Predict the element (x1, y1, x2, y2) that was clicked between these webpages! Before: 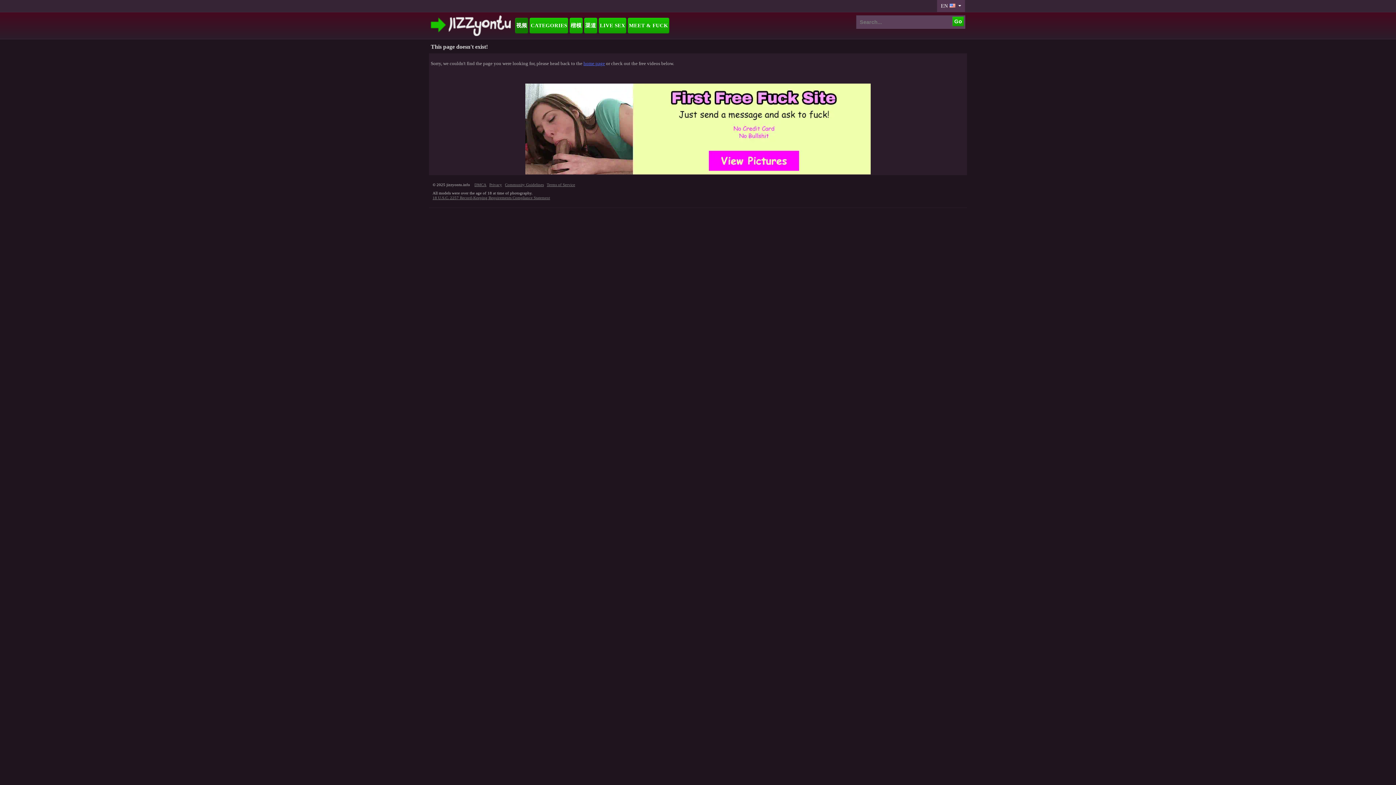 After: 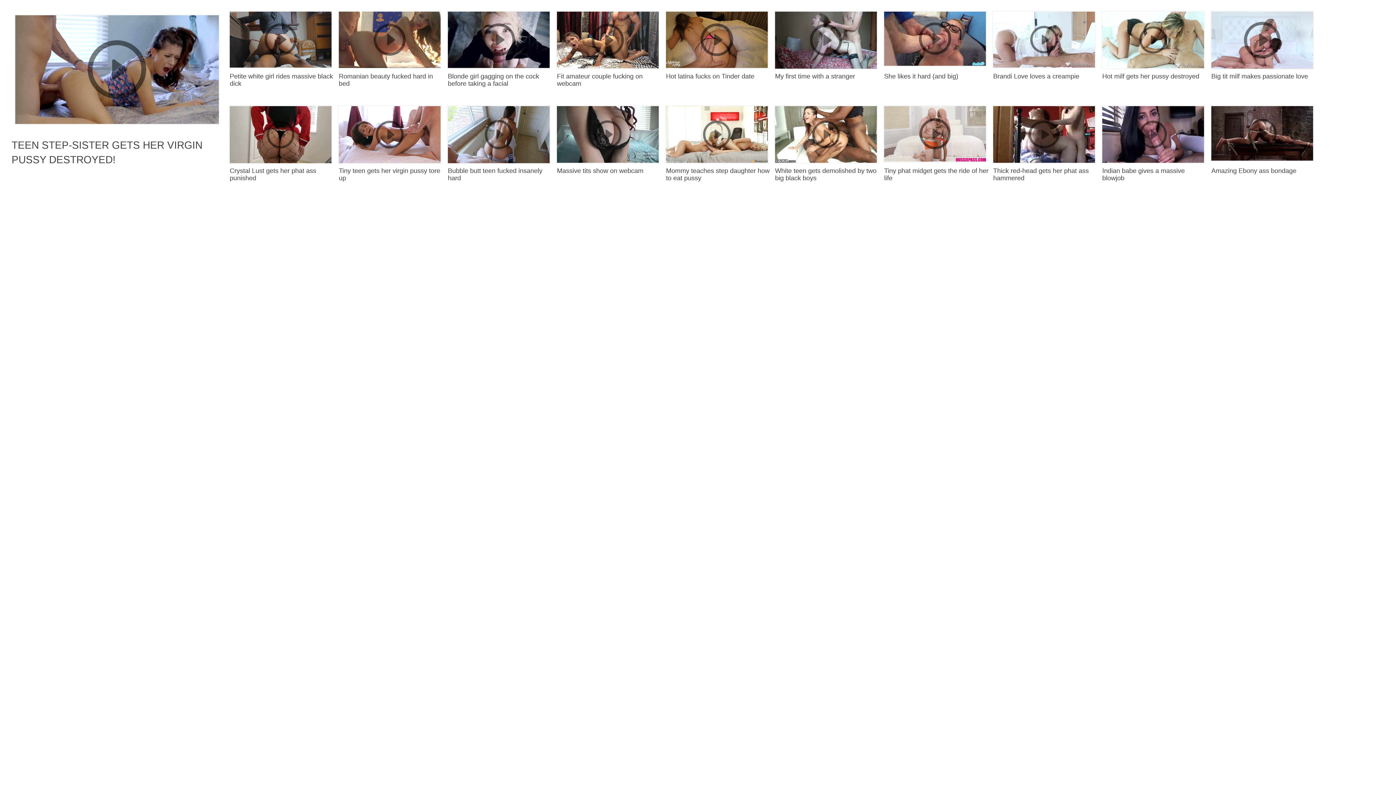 Action: label: Community Guidelines bbox: (505, 182, 545, 186)